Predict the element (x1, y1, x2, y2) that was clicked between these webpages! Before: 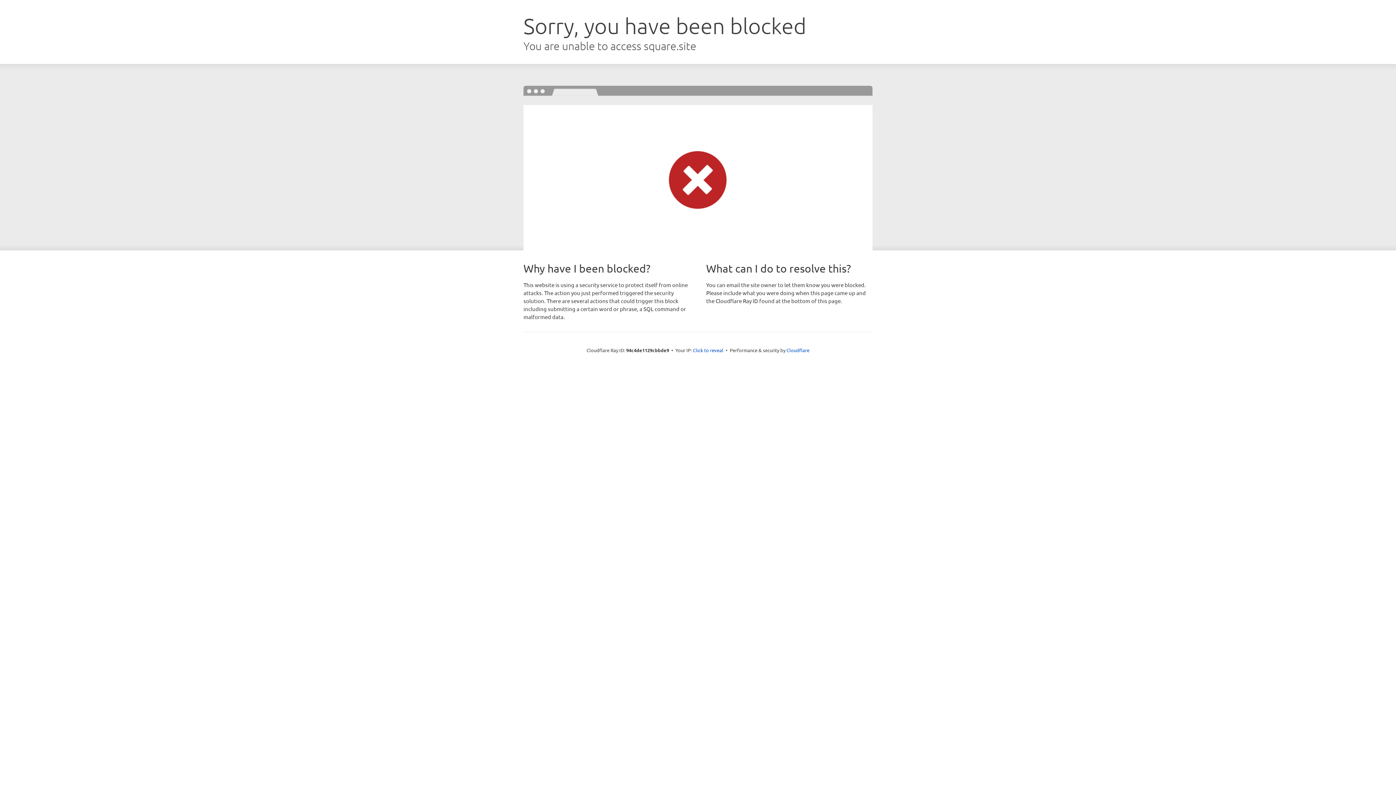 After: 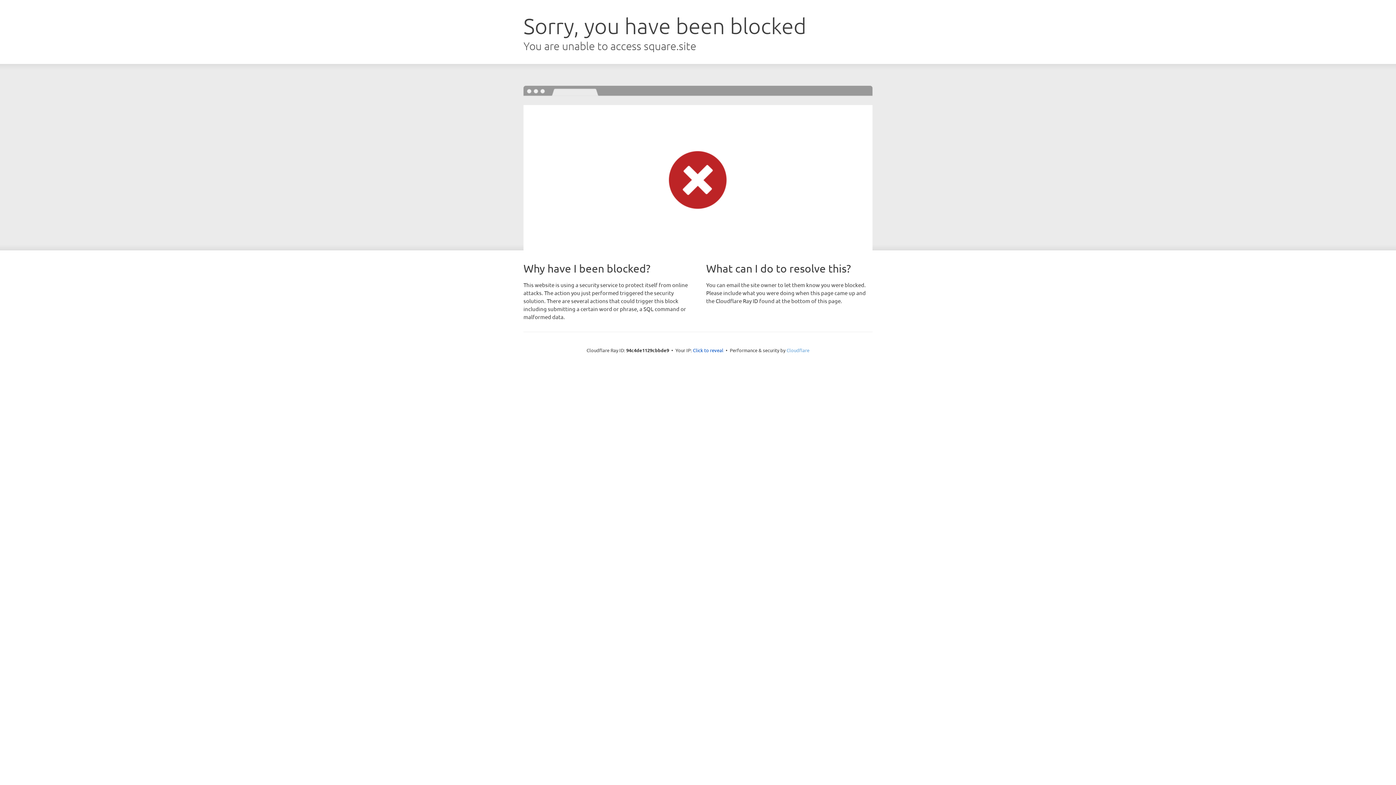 Action: bbox: (786, 347, 809, 353) label: Cloudflare